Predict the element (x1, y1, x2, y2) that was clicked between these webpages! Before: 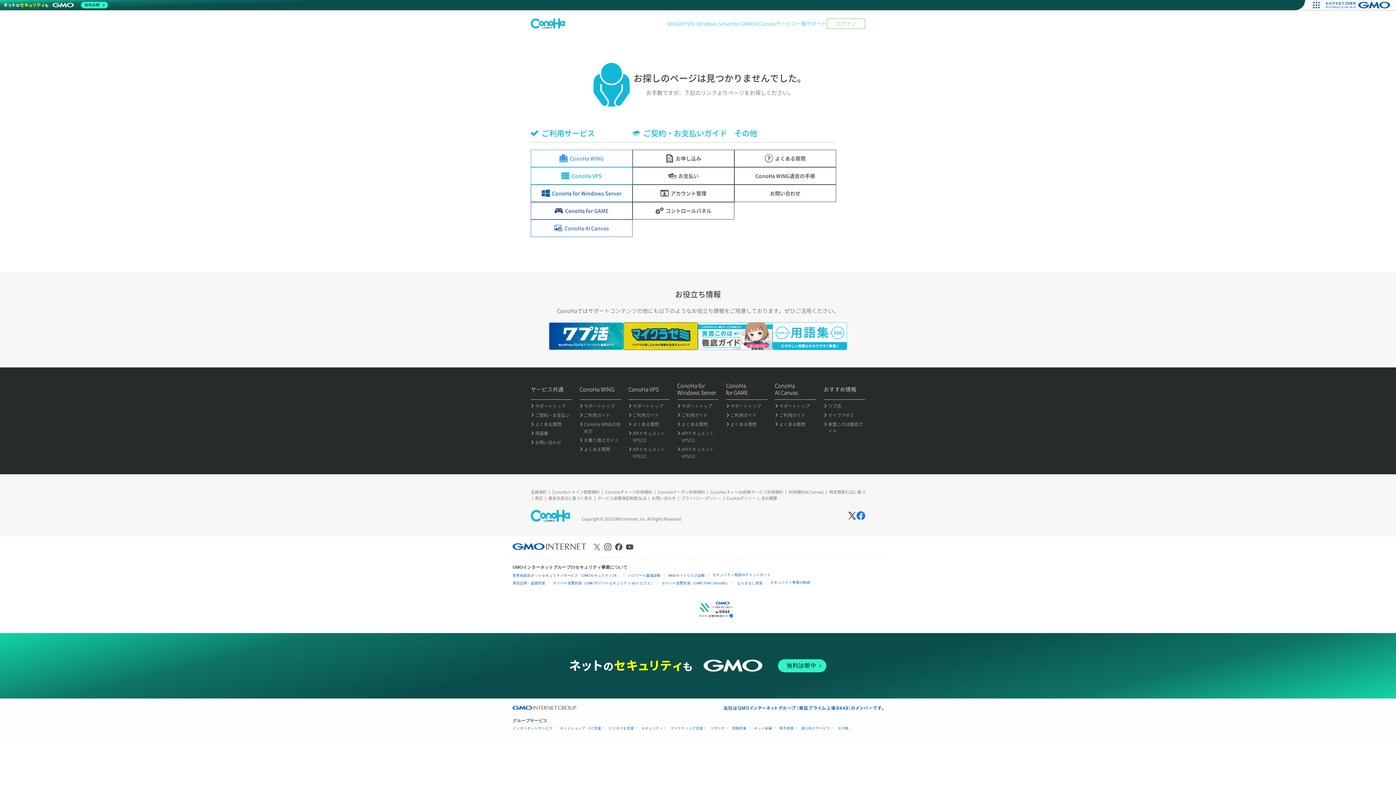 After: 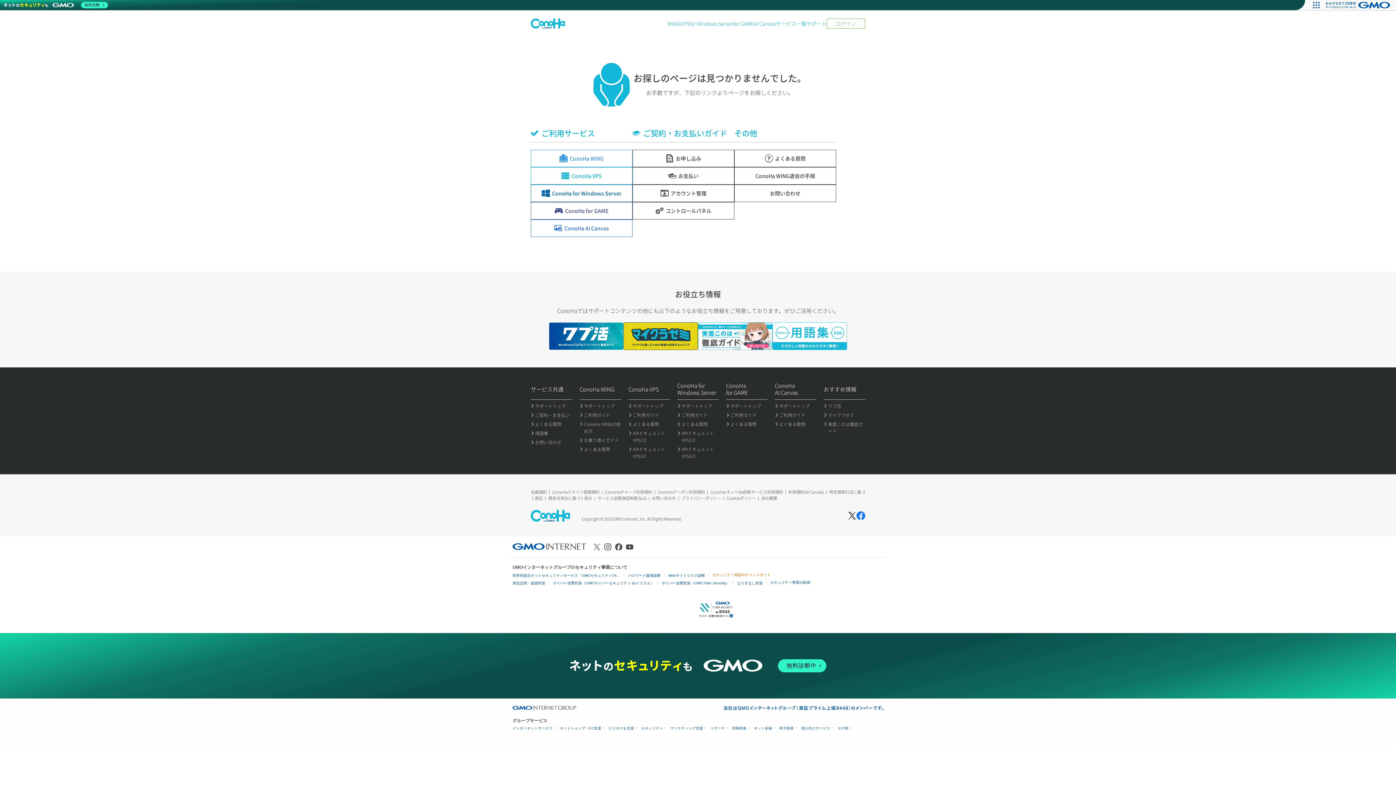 Action: label: セキュリティ相談AIチャットボット bbox: (712, 572, 770, 576)